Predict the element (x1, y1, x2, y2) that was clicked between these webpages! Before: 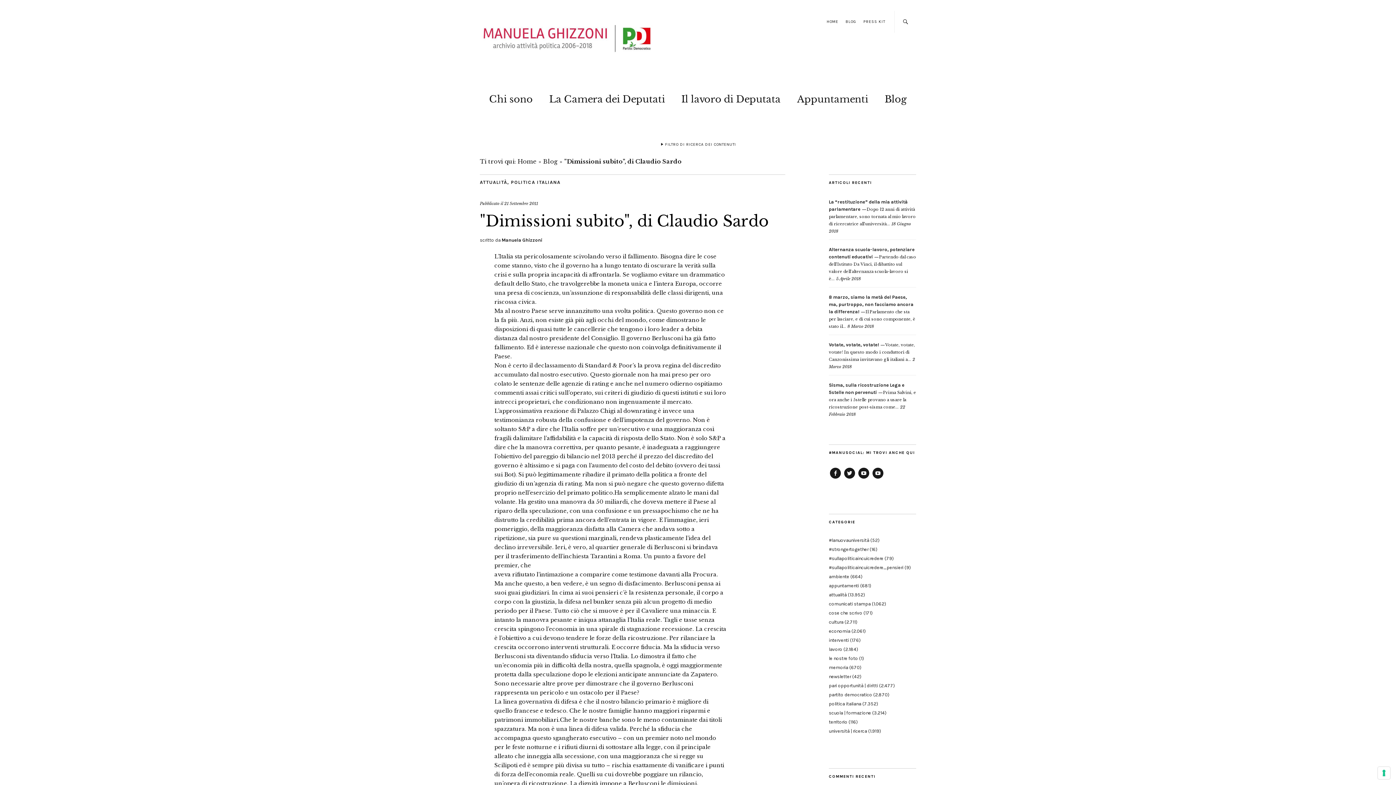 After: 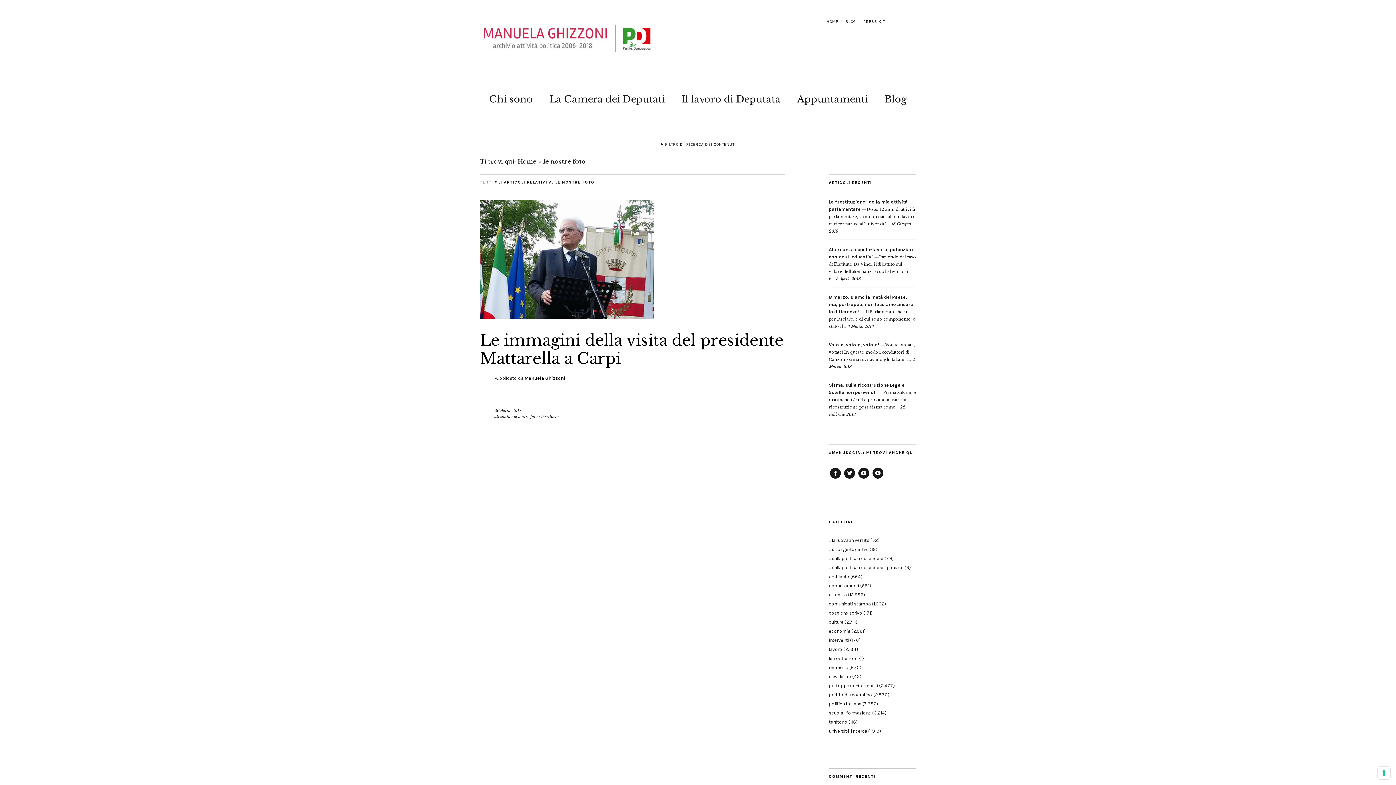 Action: label: le nostre foto bbox: (829, 656, 858, 661)